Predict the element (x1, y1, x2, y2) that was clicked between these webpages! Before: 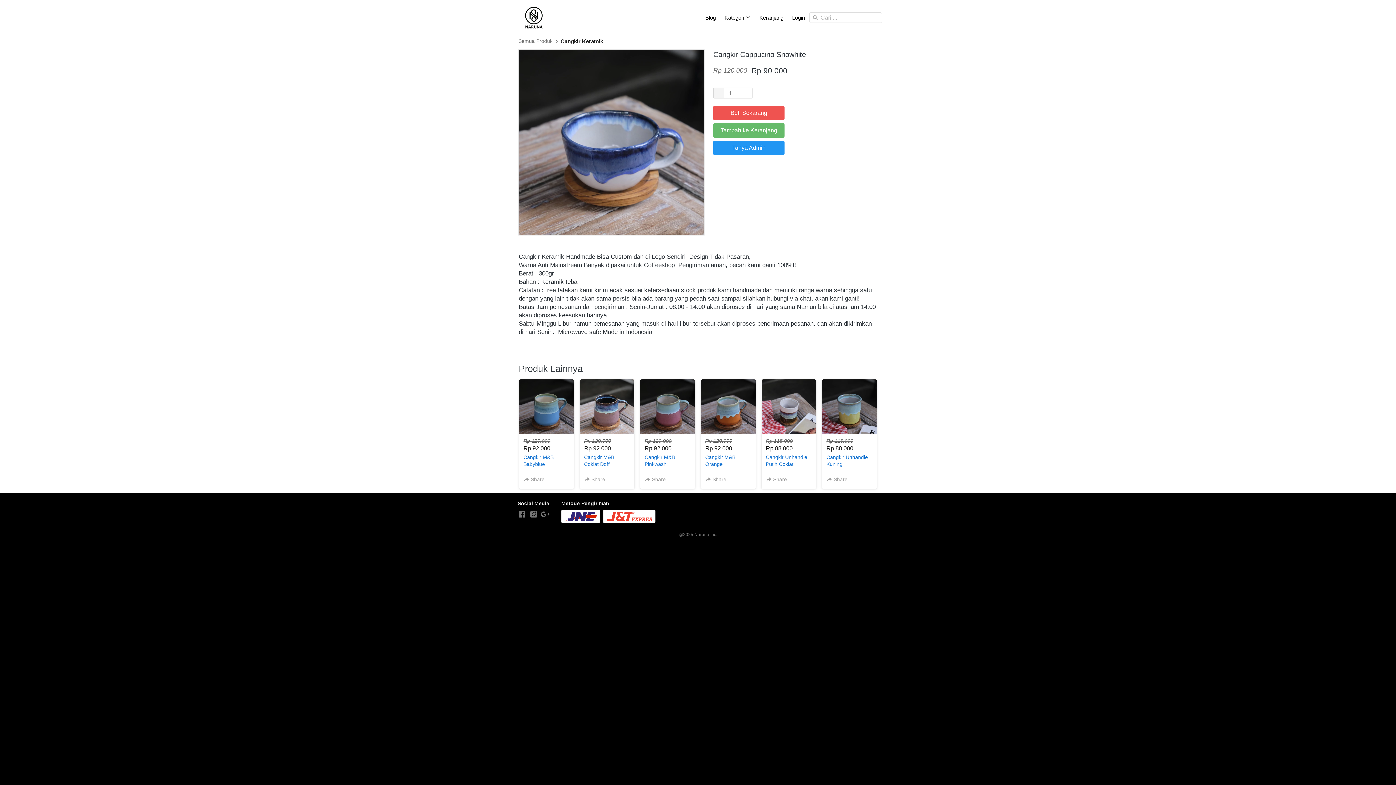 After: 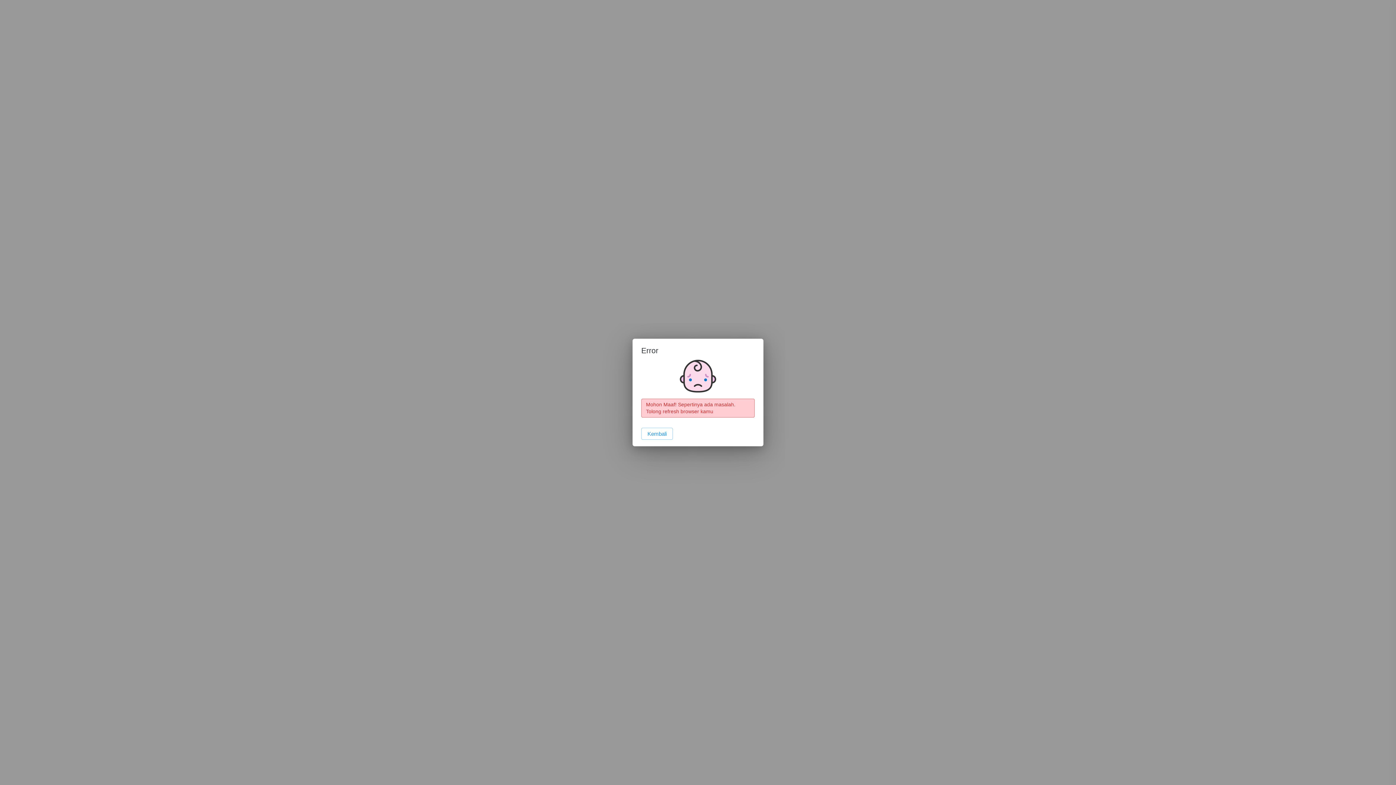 Action: bbox: (519, 379, 574, 434)